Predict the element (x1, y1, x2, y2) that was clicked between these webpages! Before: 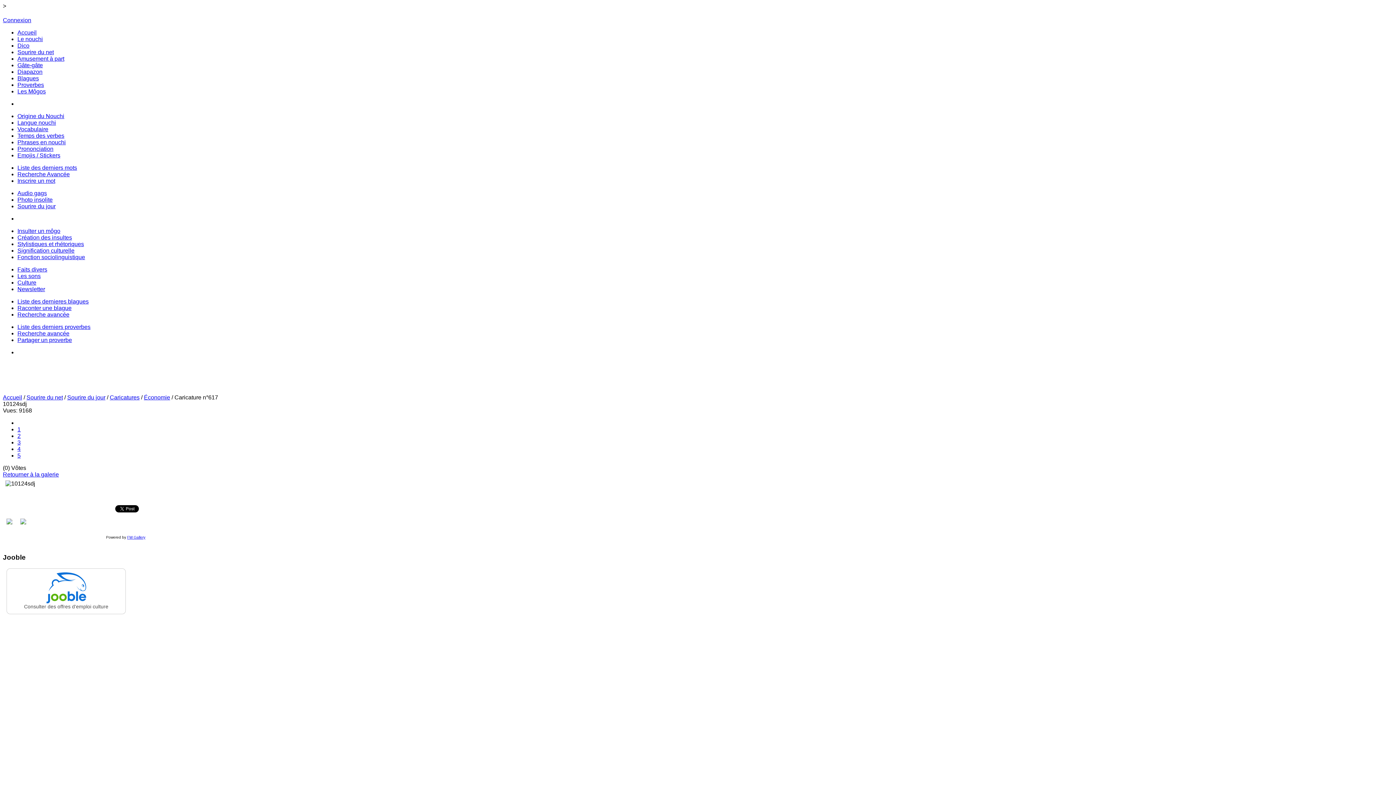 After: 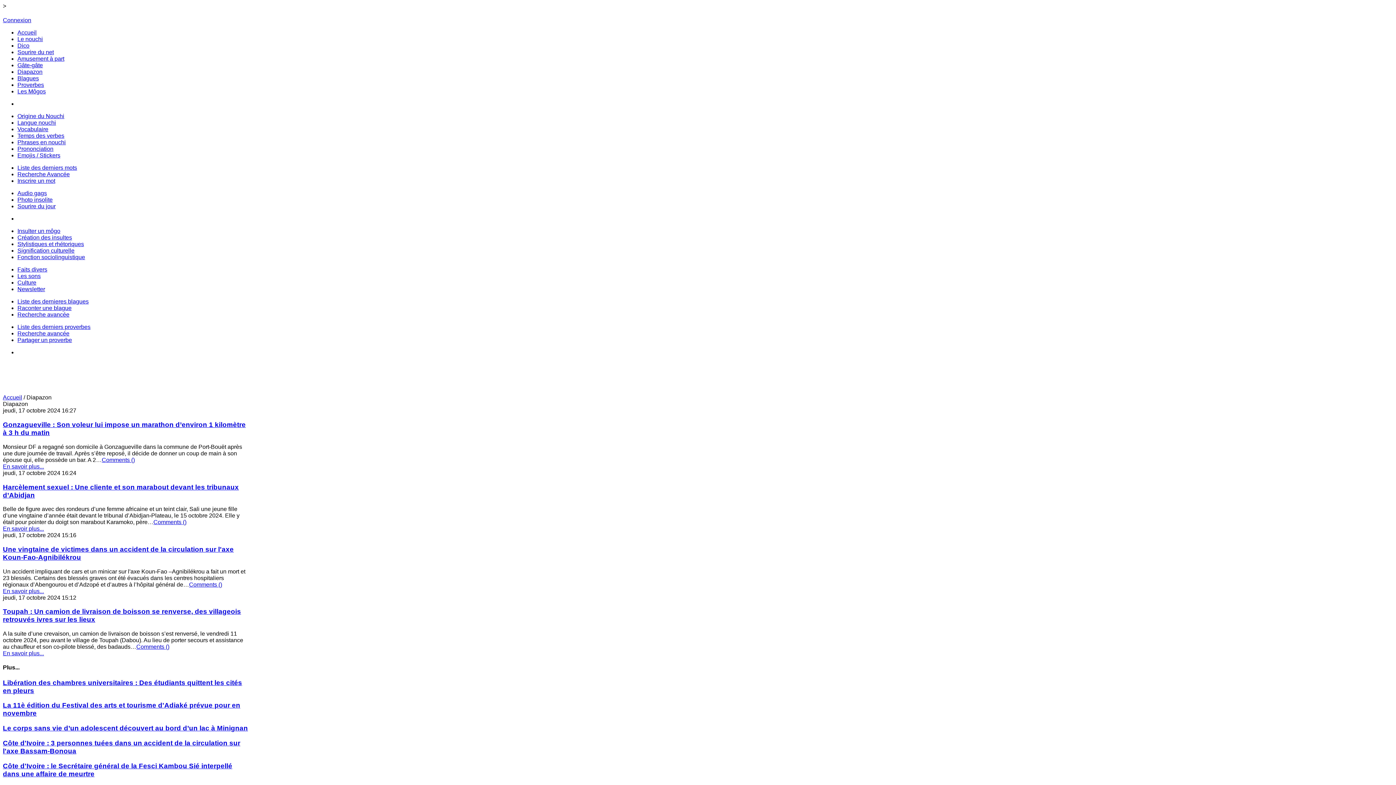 Action: bbox: (17, 68, 42, 75) label: Diapazon